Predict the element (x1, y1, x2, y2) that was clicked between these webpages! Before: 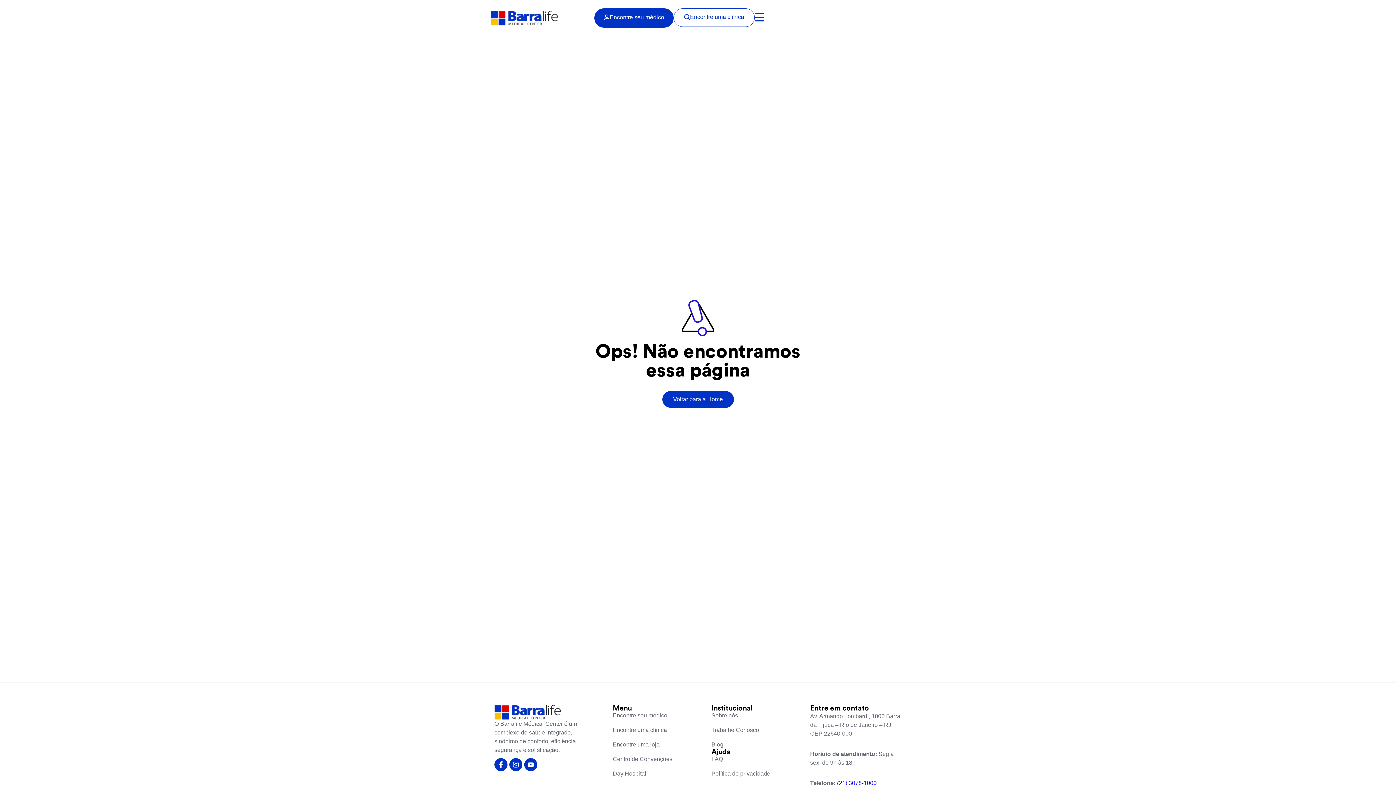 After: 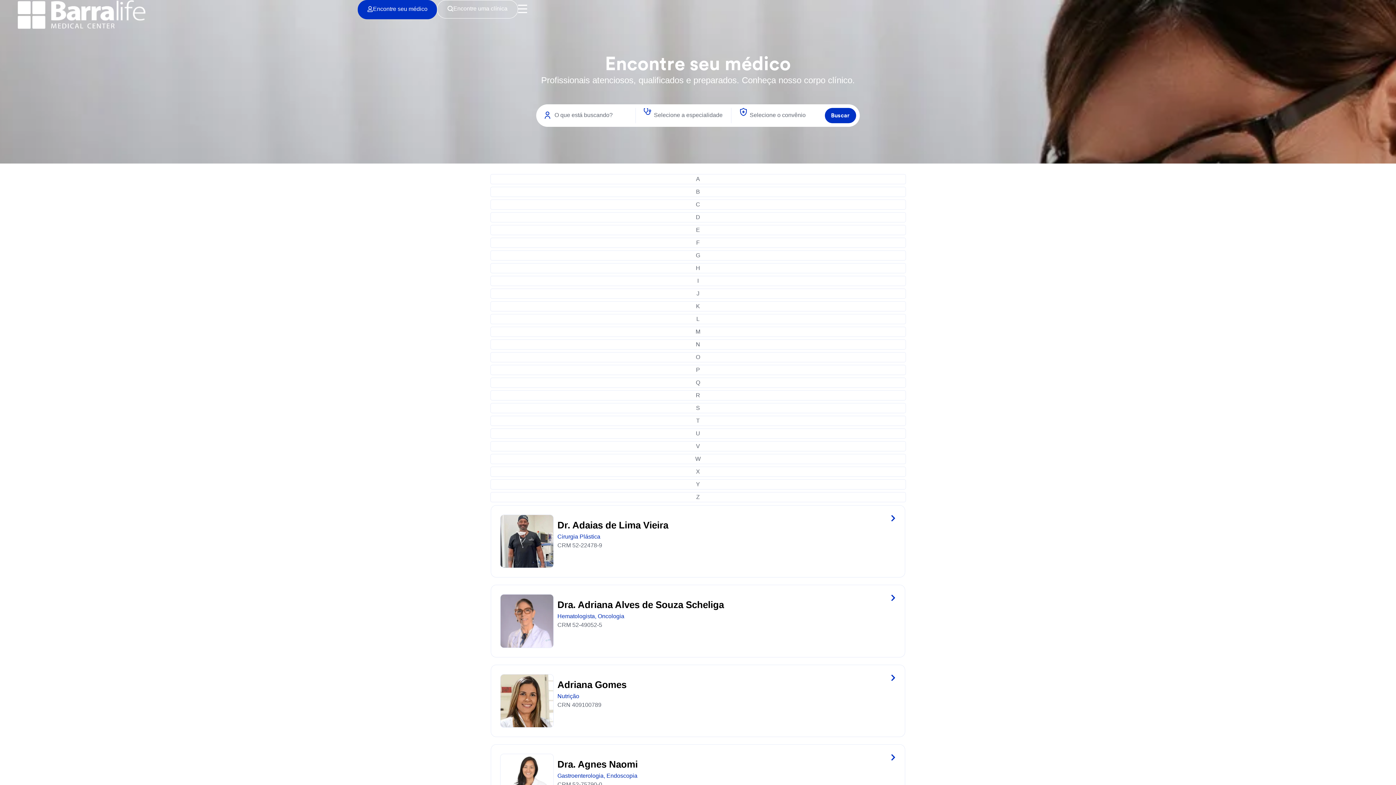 Action: label: Encontre seu médico bbox: (612, 712, 704, 719)